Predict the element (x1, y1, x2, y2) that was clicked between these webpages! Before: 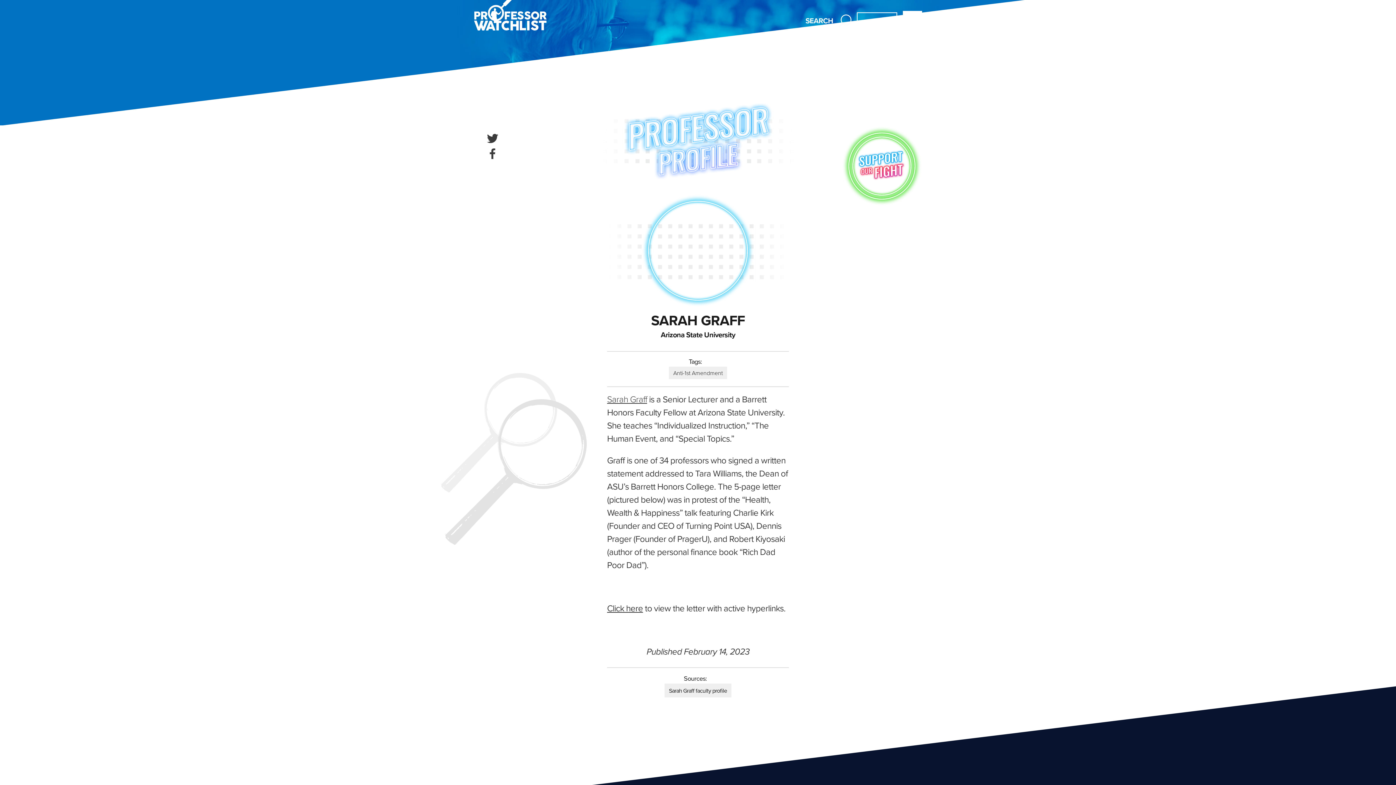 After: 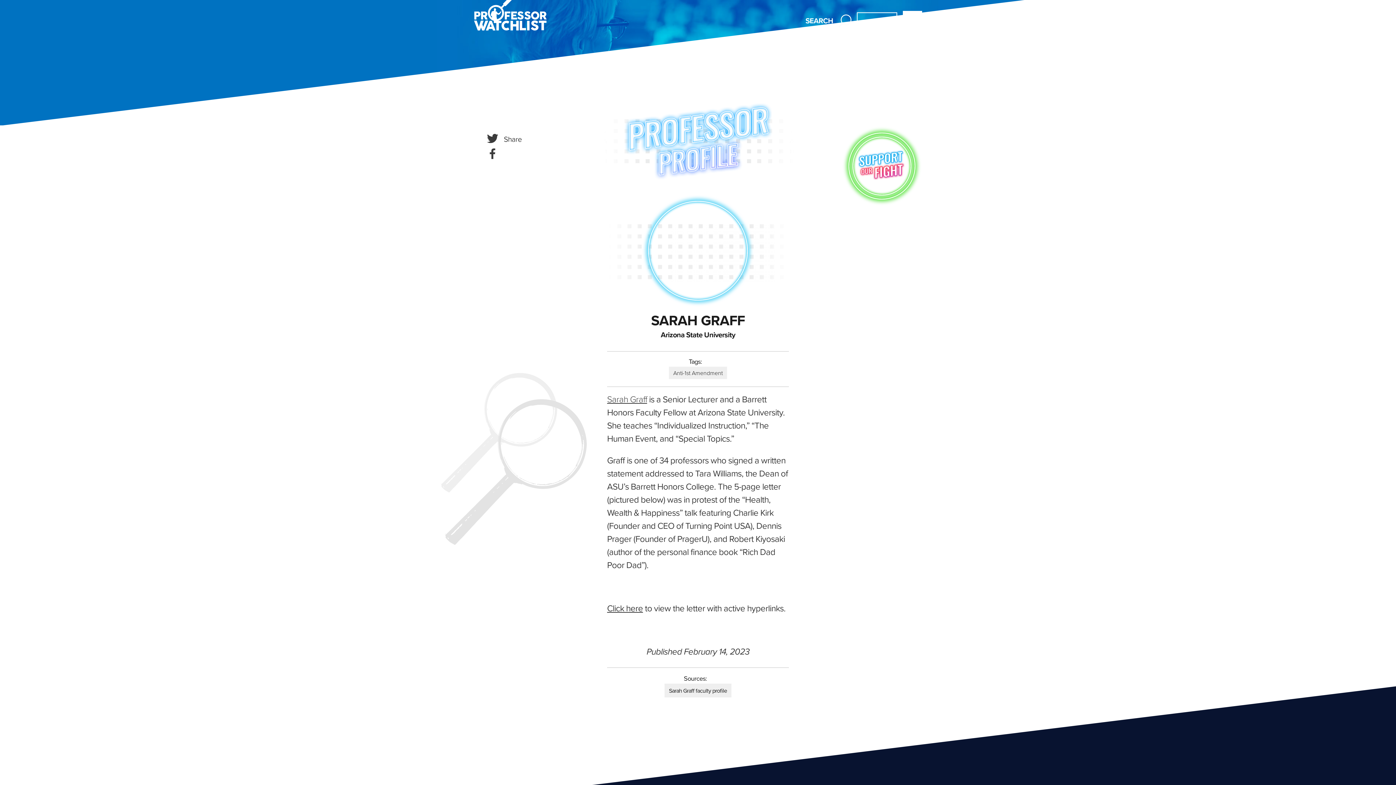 Action: bbox: (481, 127, 504, 151) label: twitter